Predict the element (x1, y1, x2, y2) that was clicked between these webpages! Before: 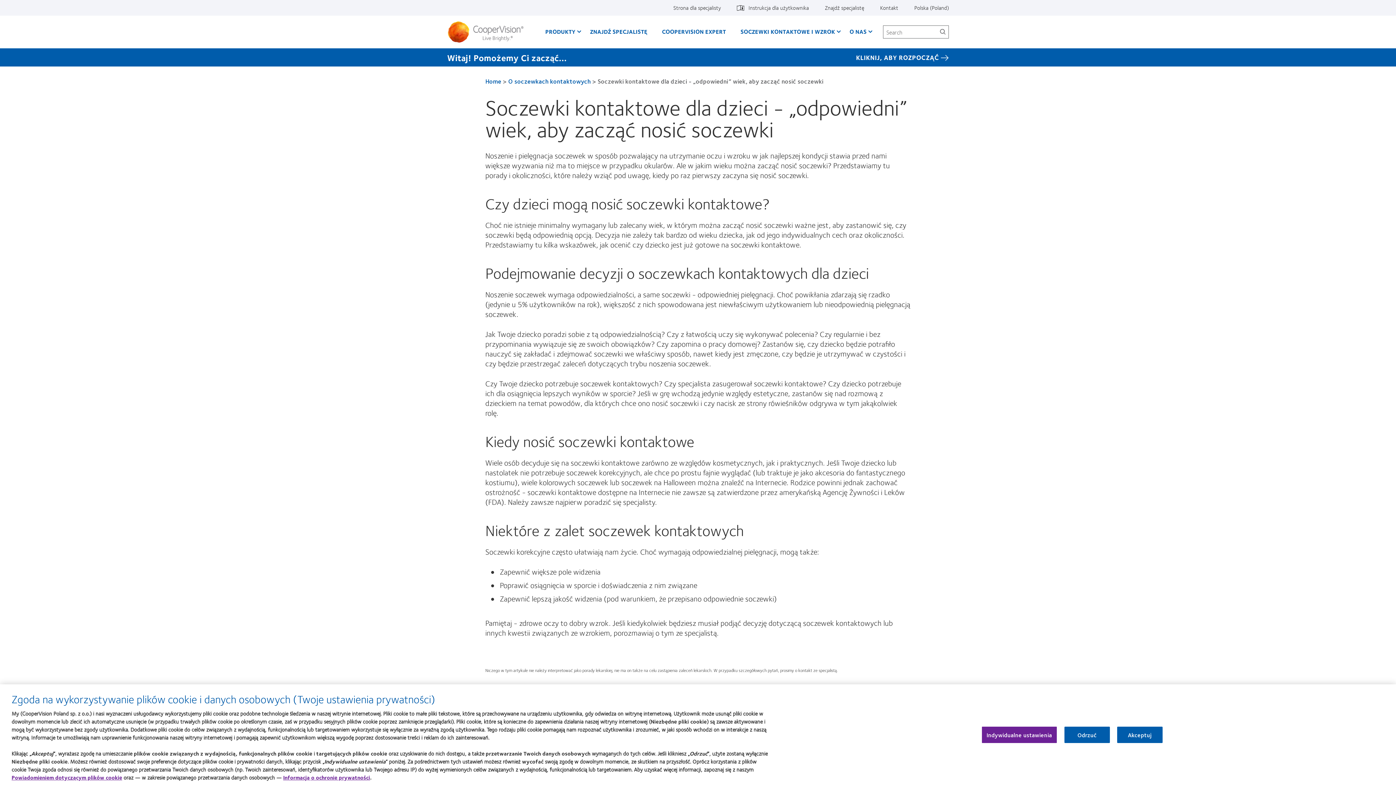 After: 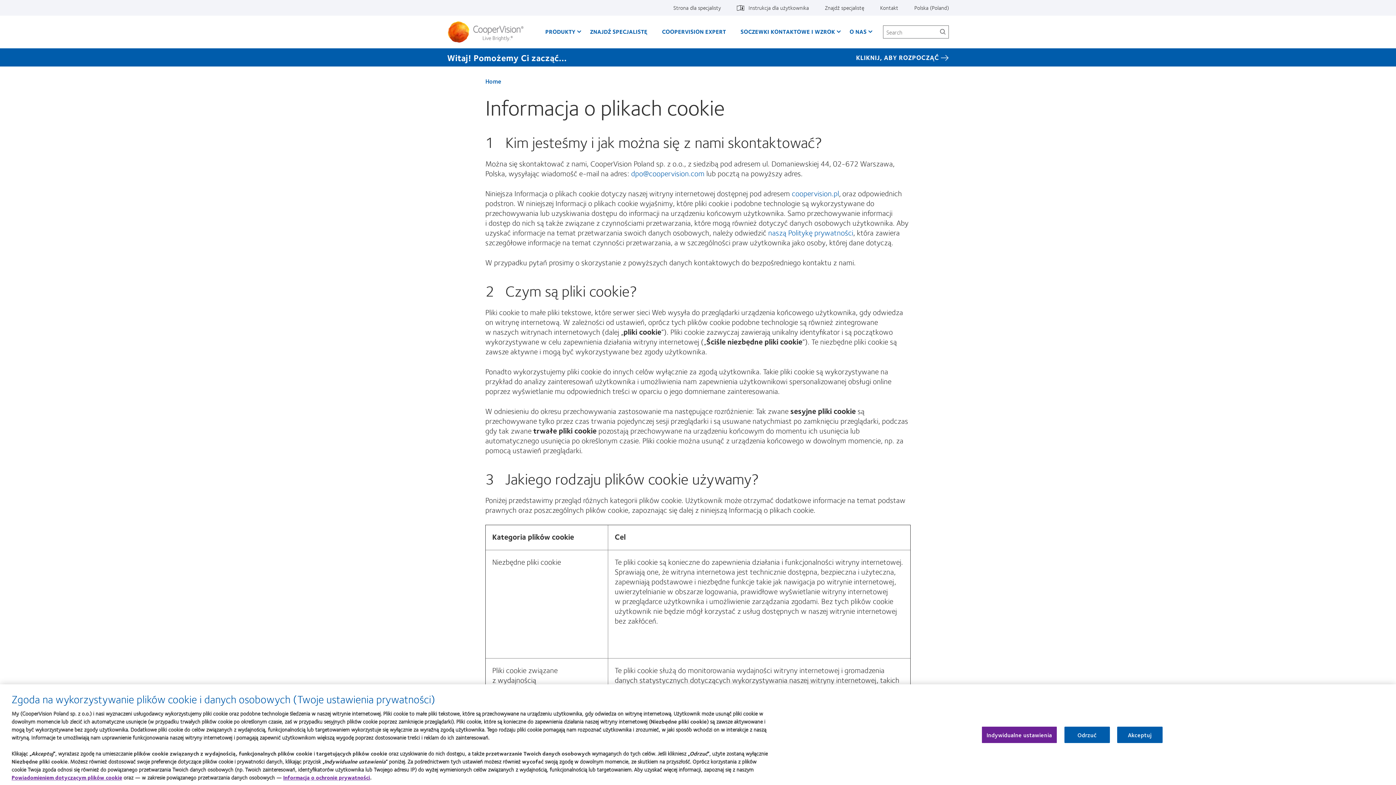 Action: label: Powiadomieniem dotyczącym plików cookie bbox: (11, 773, 122, 782)